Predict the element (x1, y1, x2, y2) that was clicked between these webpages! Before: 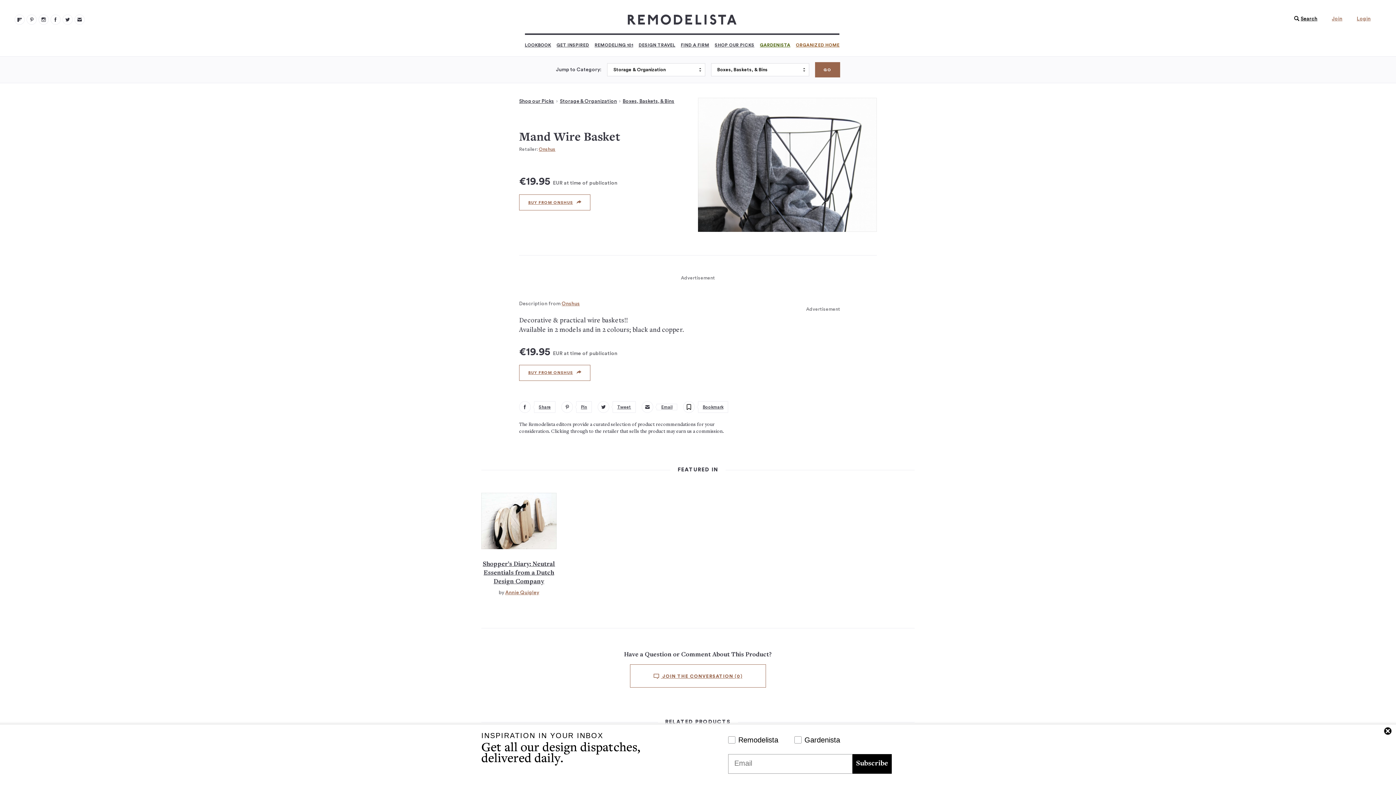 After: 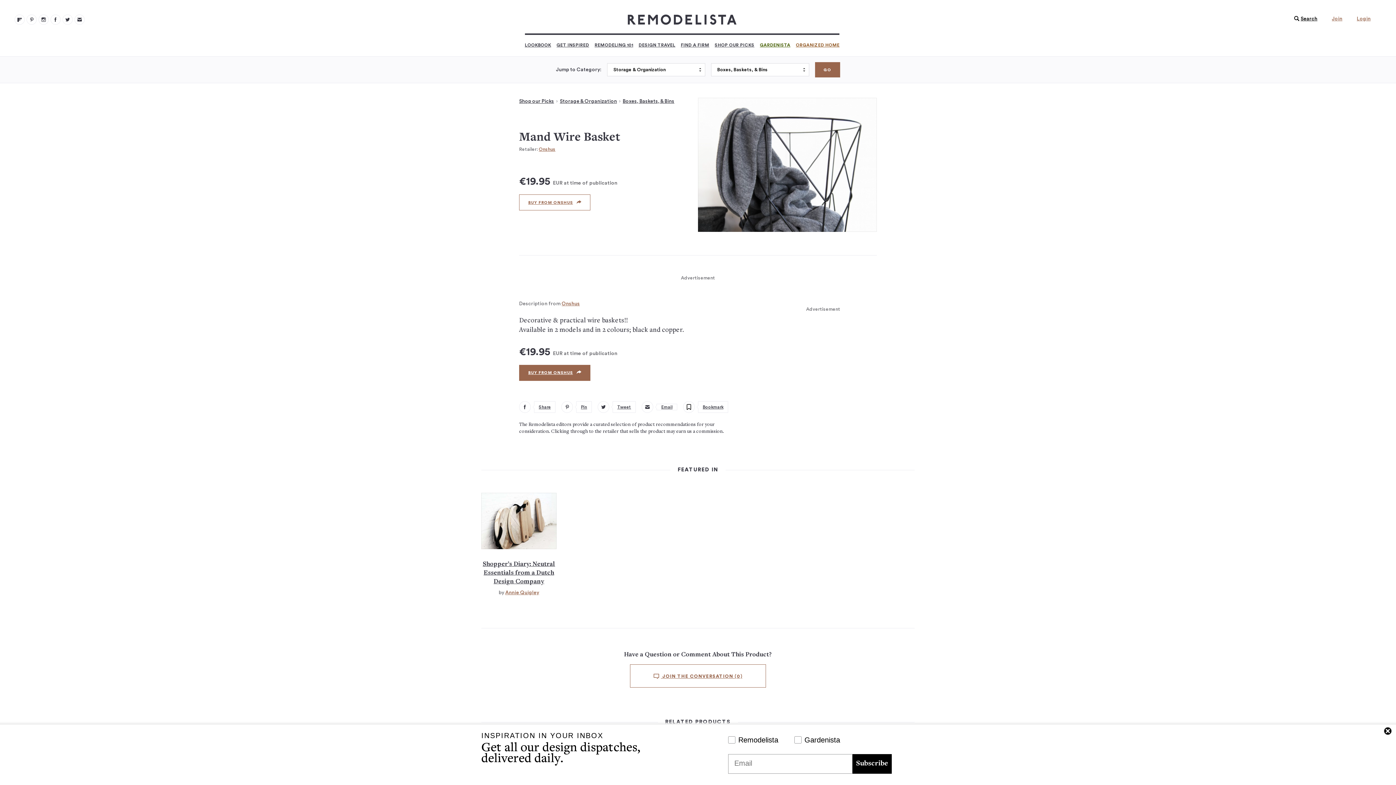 Action: label: BUY FROM ONSHUS bbox: (519, 364, 590, 380)